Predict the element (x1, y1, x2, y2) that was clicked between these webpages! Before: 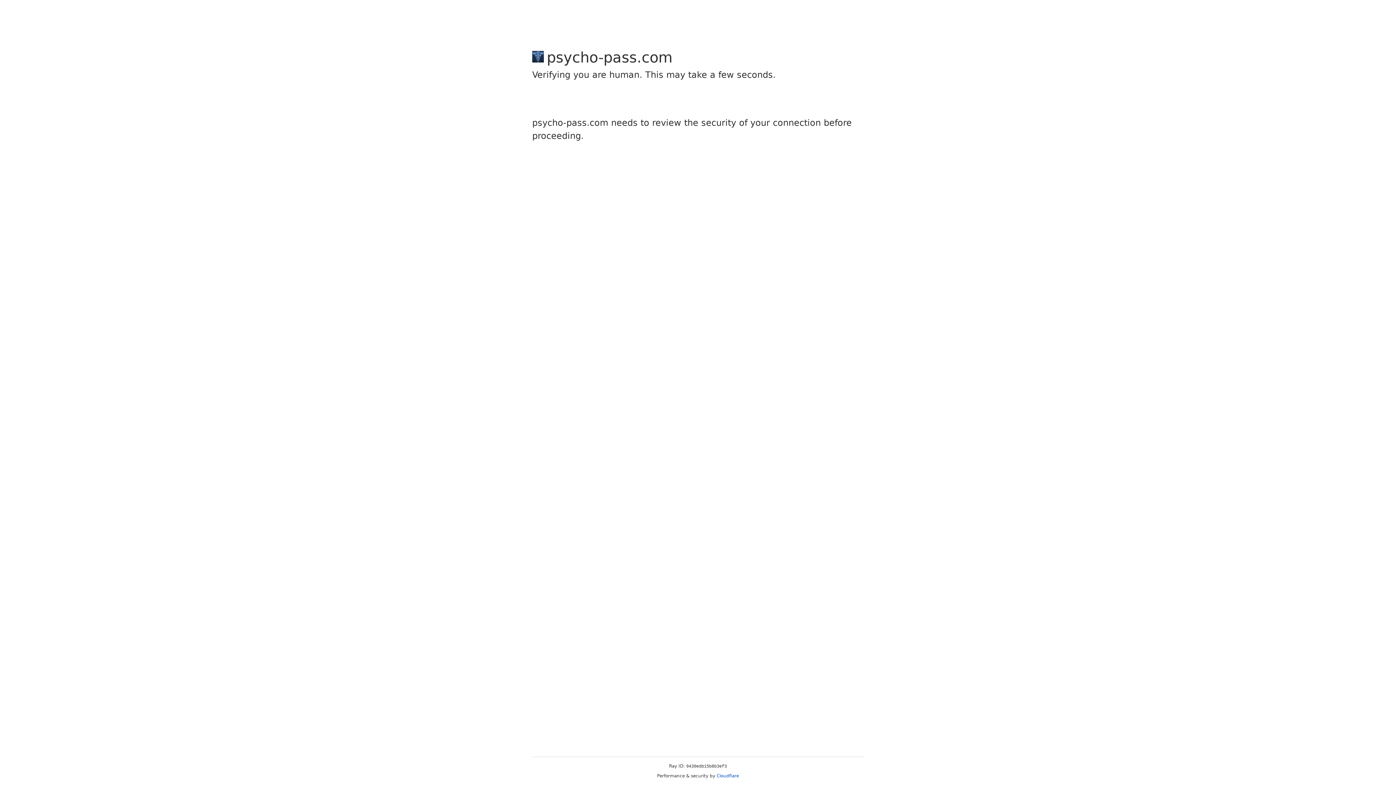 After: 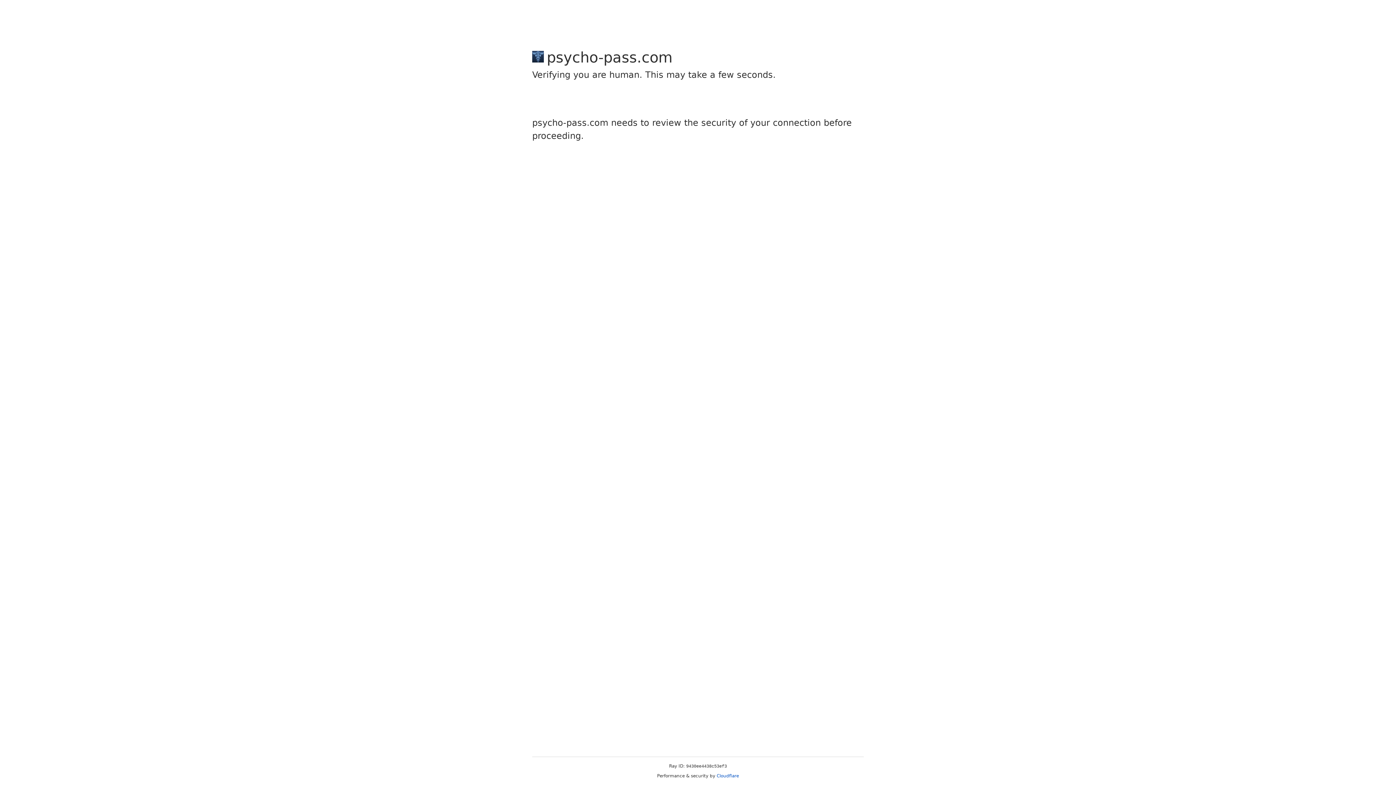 Action: label: Cloudflare bbox: (716, 773, 739, 778)